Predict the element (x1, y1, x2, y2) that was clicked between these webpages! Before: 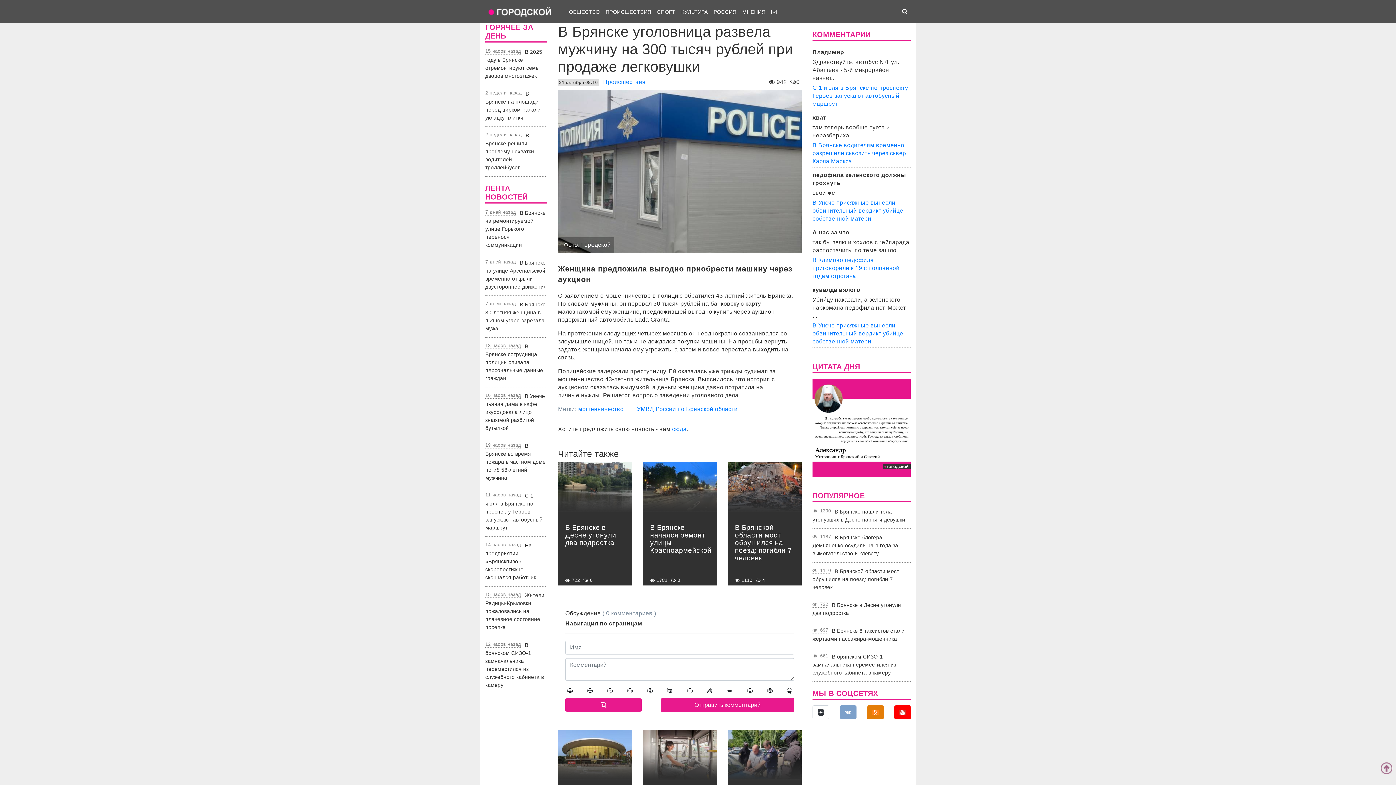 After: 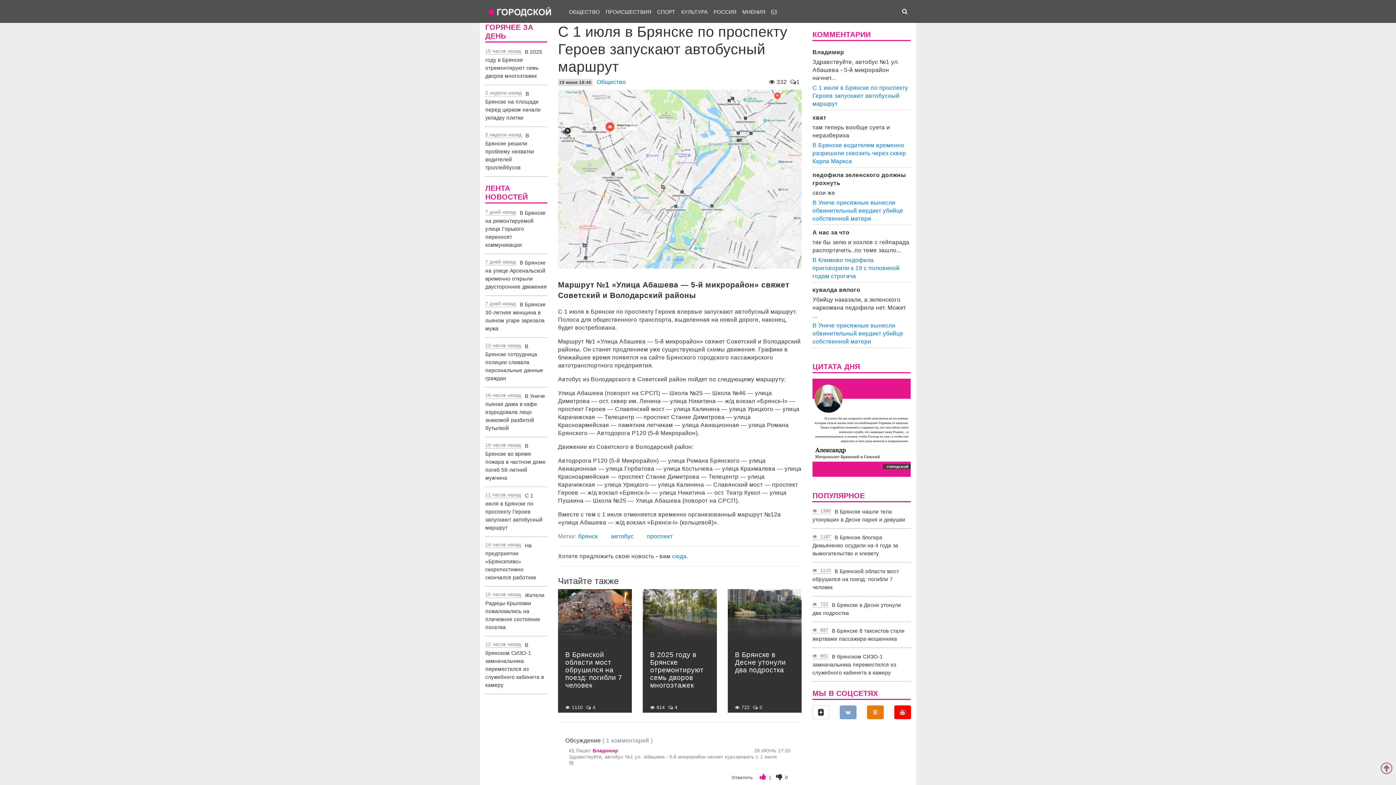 Action: bbox: (812, 84, 908, 106) label: С 1 июля в Брянске по проспекту Героев запускают автобусный маршрут